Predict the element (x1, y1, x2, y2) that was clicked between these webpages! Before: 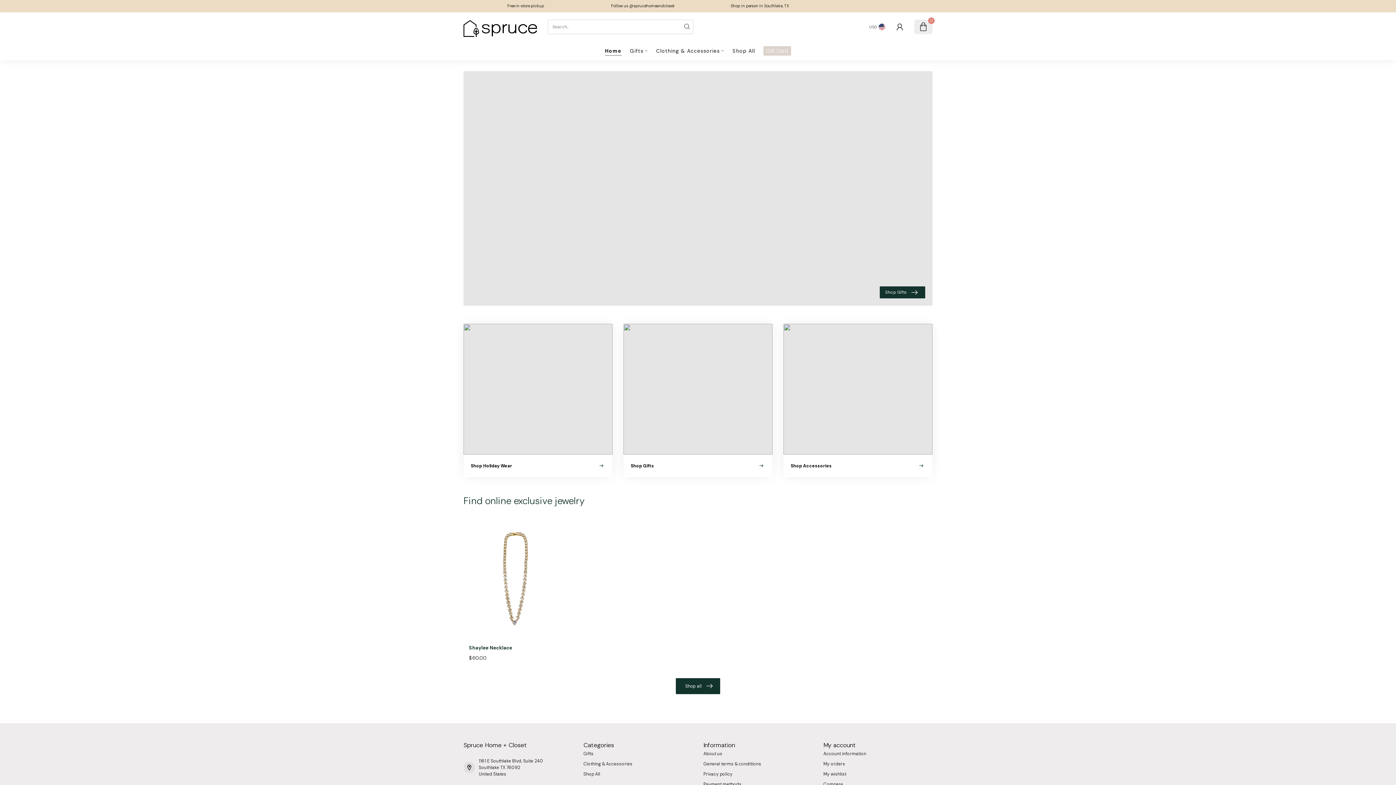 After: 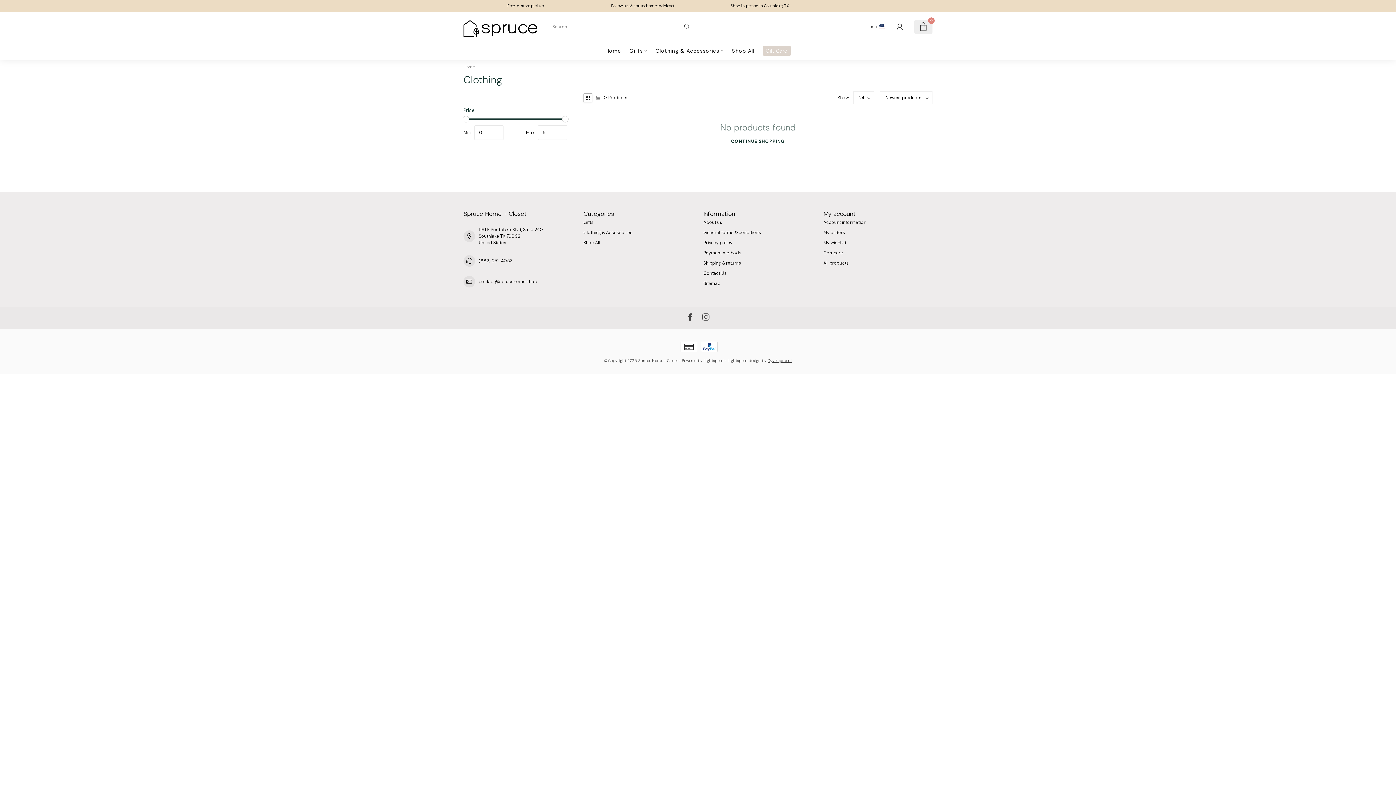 Action: label: Shop Holiday Wear bbox: (463, 324, 612, 477)